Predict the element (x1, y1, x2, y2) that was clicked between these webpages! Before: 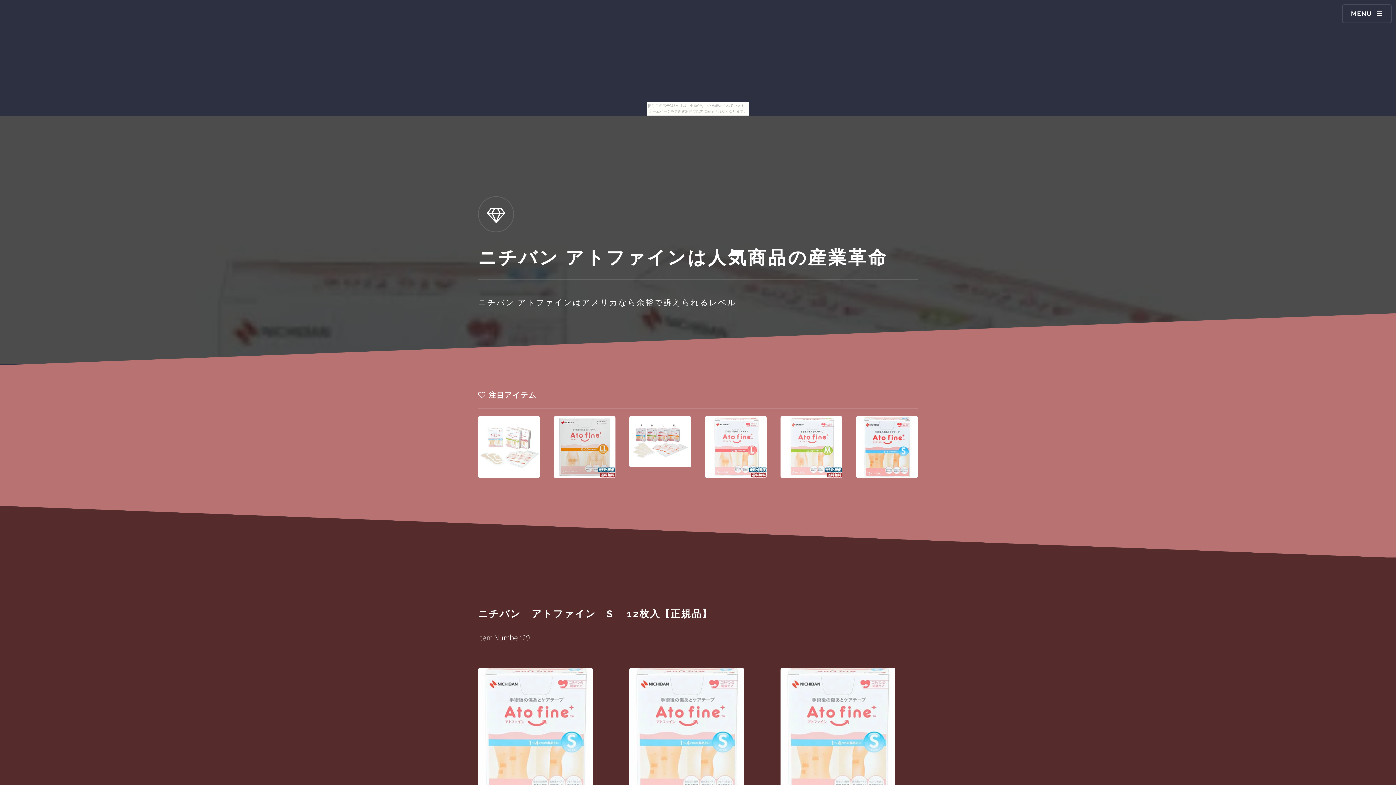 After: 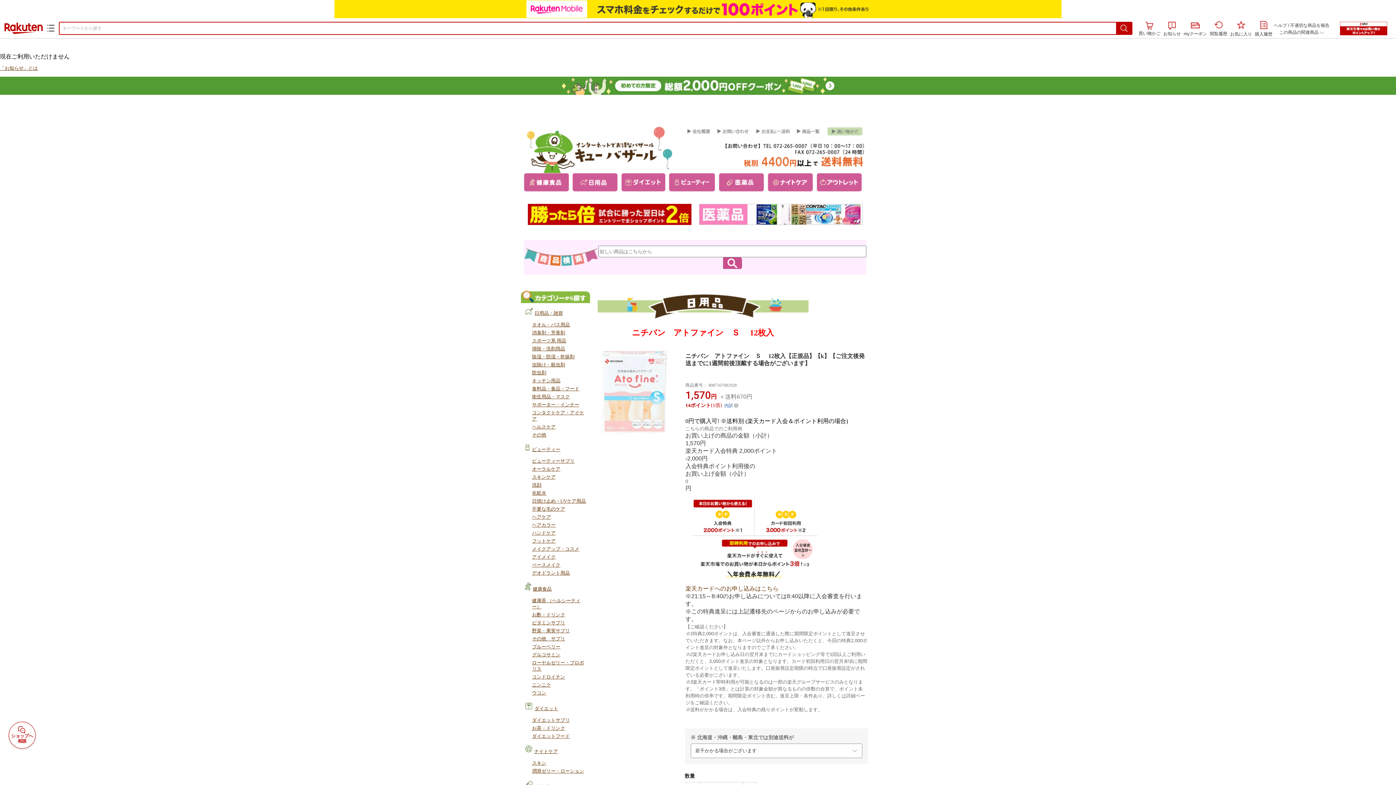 Action: bbox: (478, 668, 593, 799)